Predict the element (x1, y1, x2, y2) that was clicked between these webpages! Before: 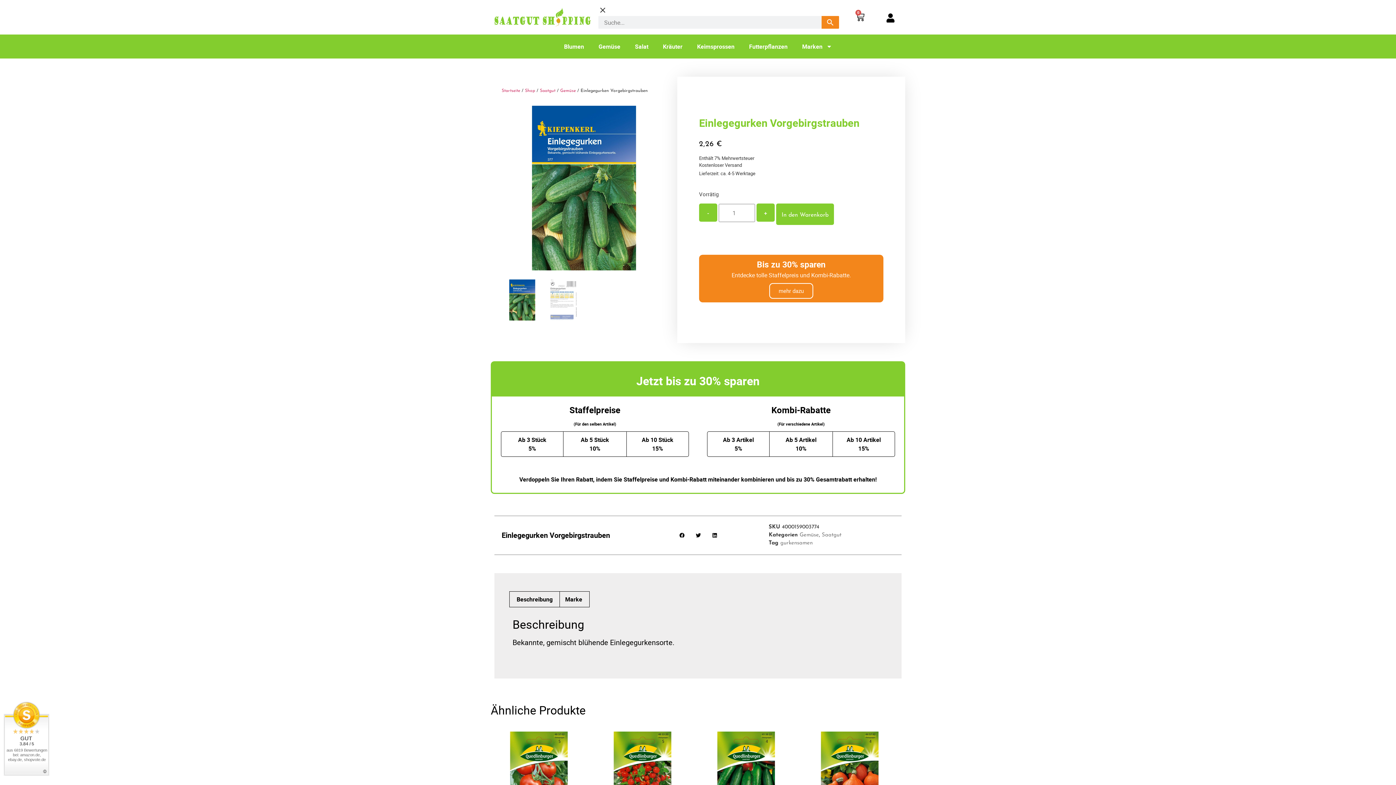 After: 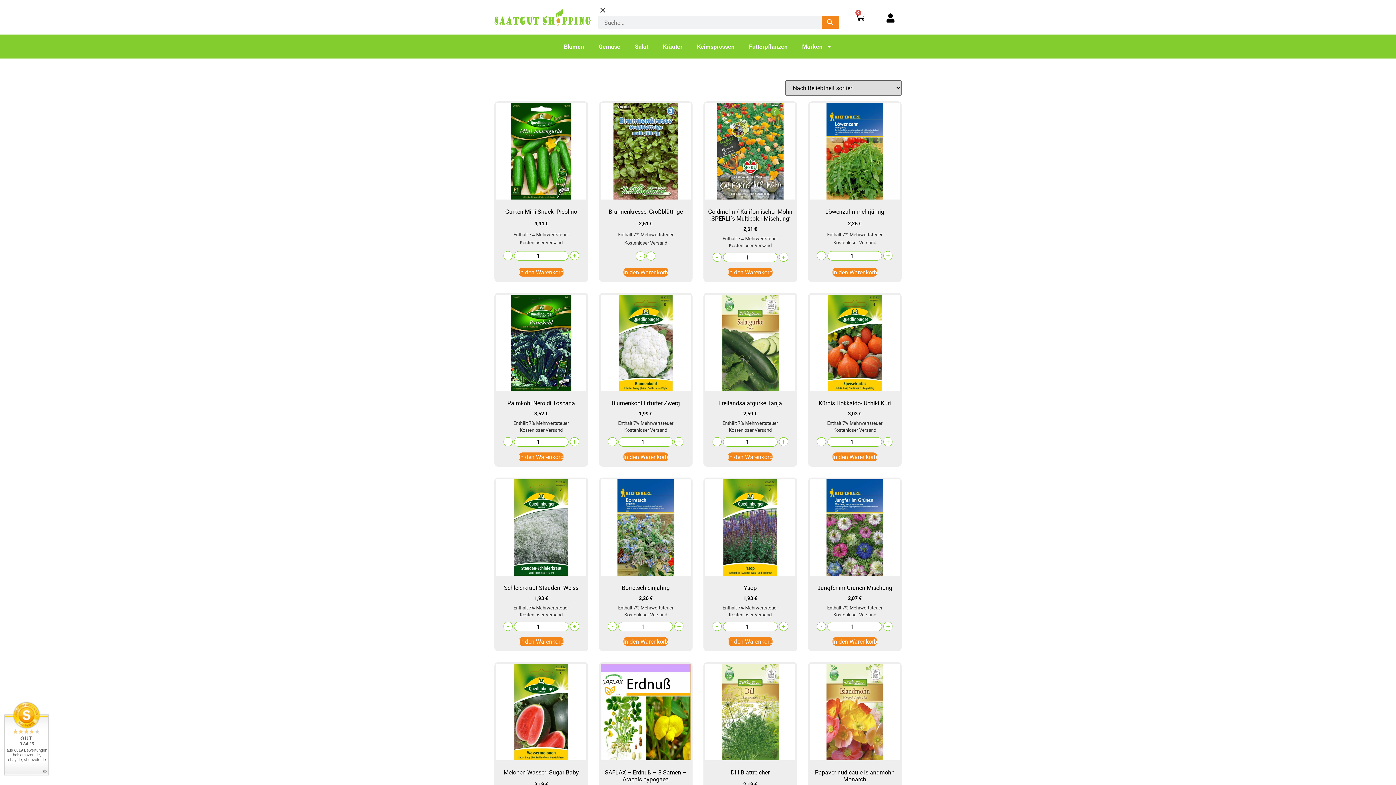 Action: bbox: (540, 88, 555, 93) label: Saatgut